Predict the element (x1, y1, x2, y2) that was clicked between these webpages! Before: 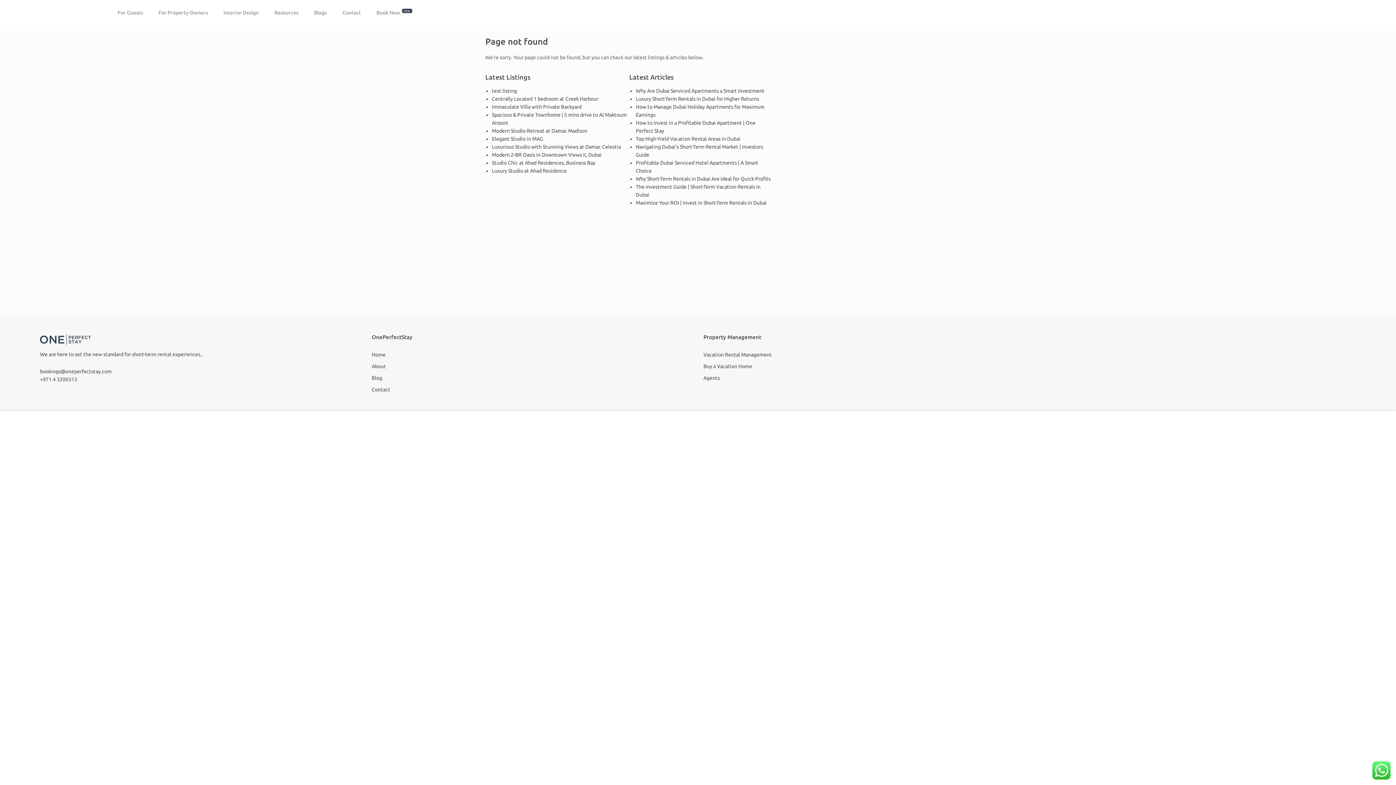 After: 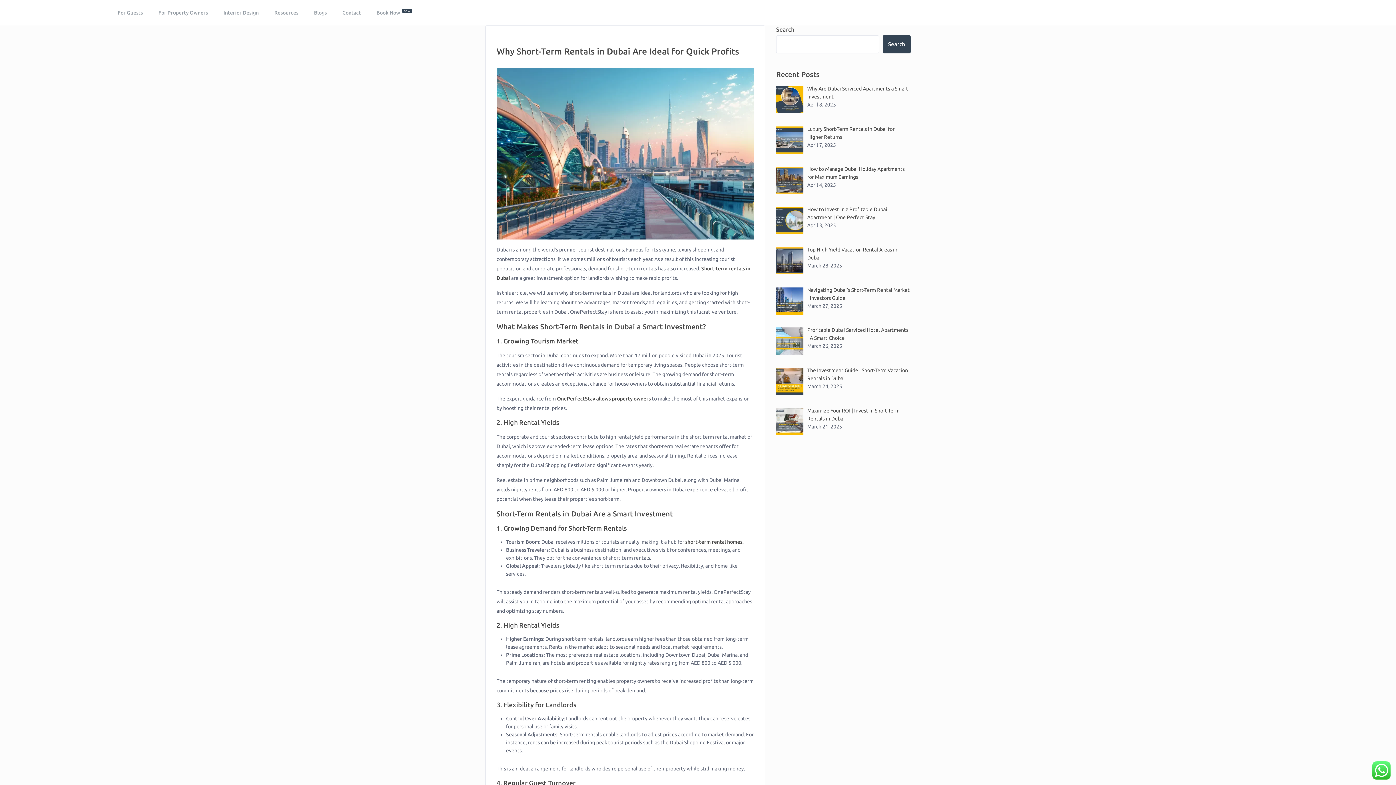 Action: bbox: (636, 176, 770, 181) label: Why Short-Term Rentals in Dubai Are Ideal for Quick Profits